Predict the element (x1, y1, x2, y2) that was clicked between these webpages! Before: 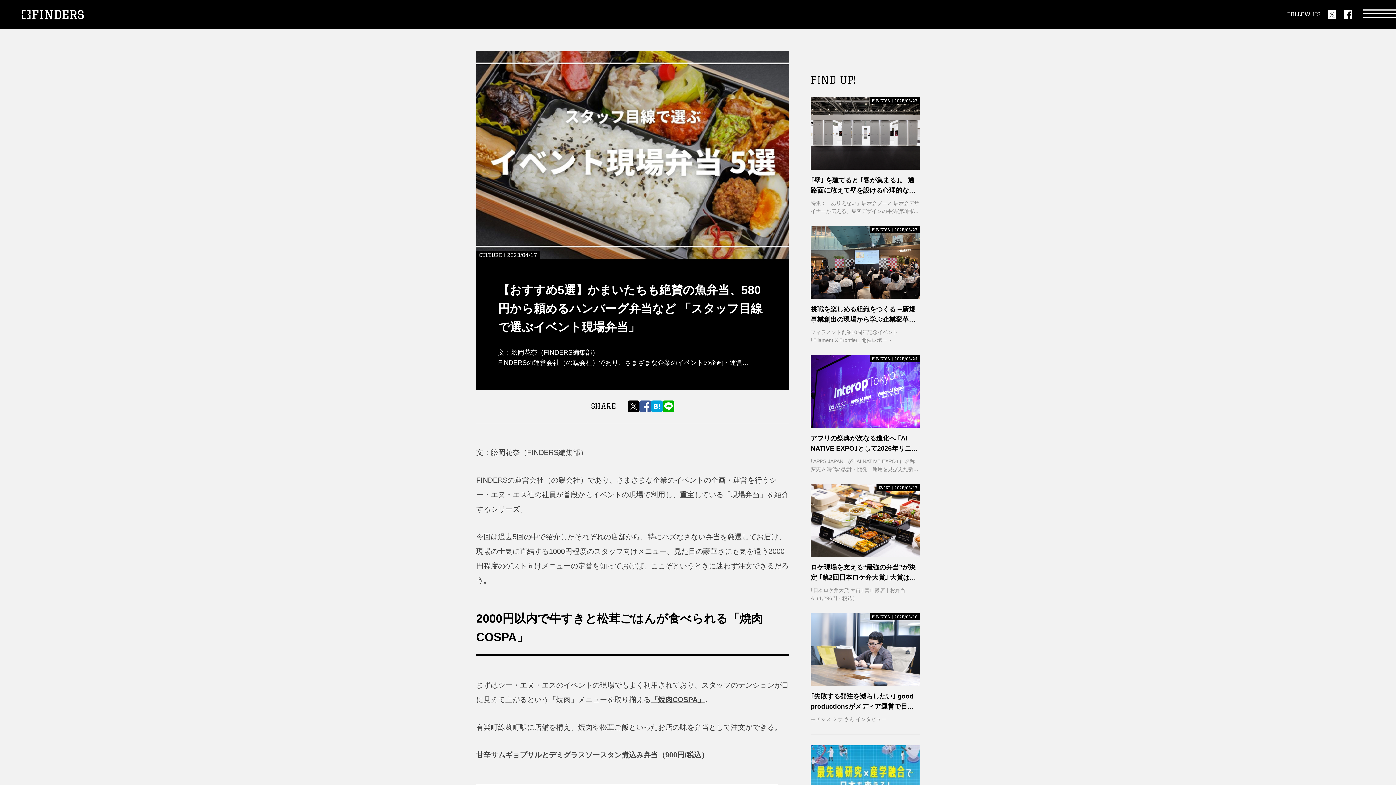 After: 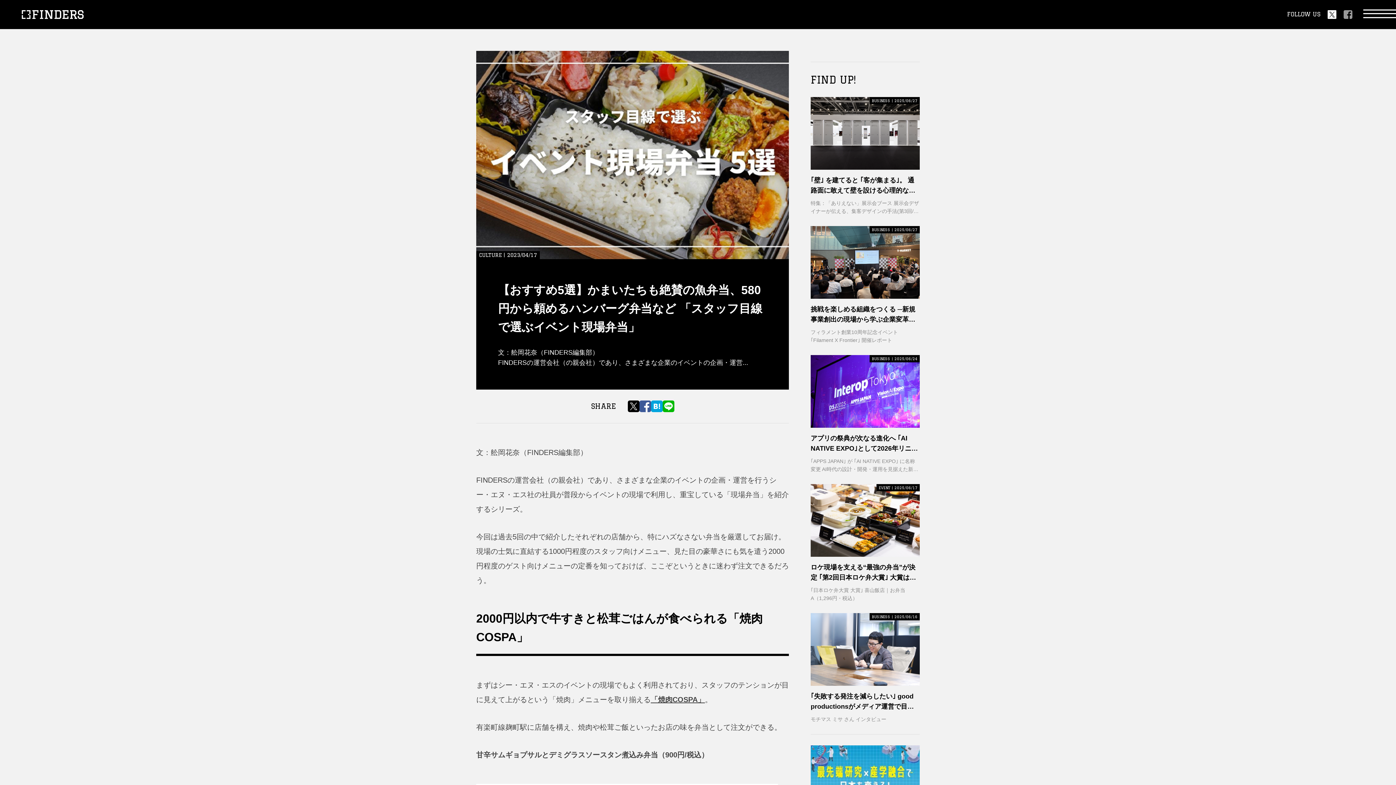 Action: bbox: (1344, 10, 1352, 18)